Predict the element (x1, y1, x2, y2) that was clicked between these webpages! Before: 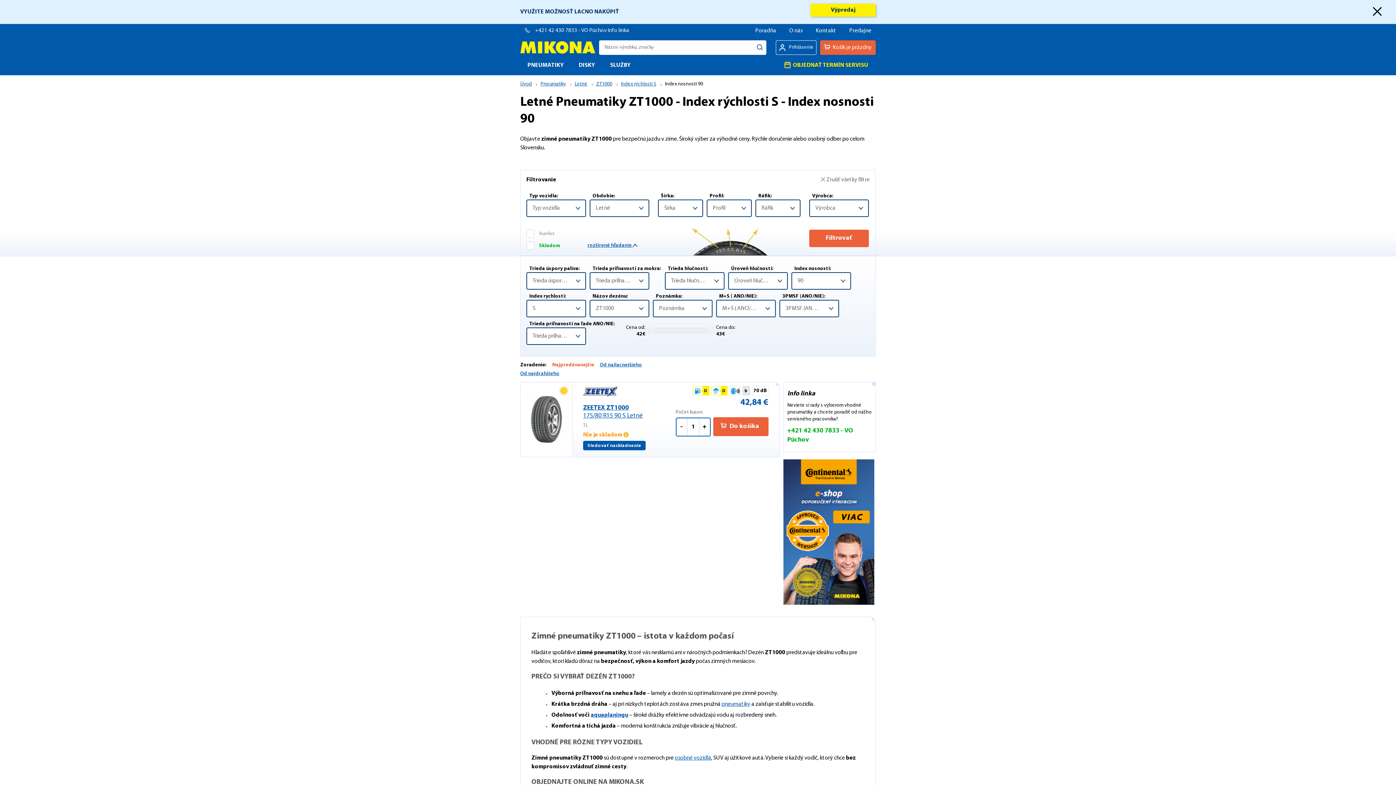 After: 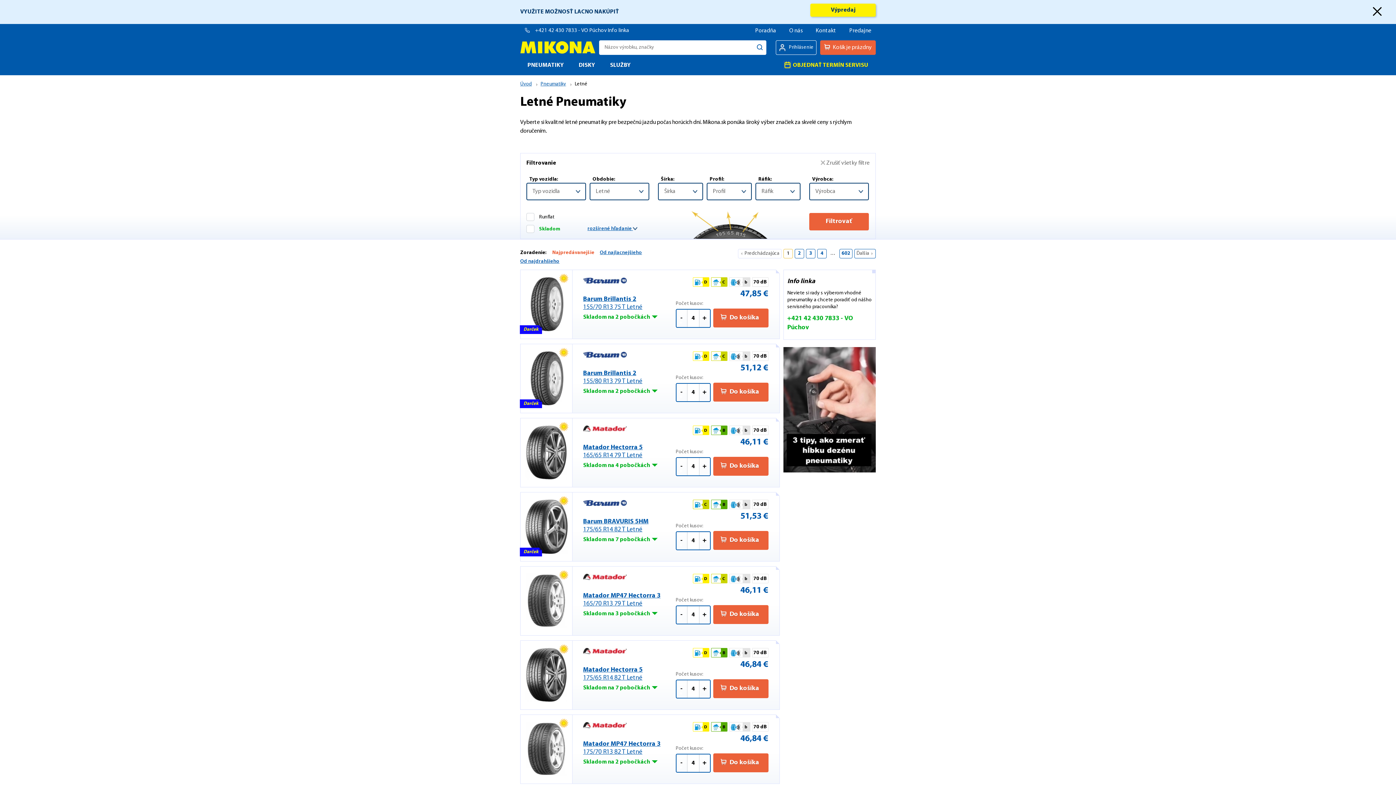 Action: label: Letné bbox: (570, 81, 592, 86)